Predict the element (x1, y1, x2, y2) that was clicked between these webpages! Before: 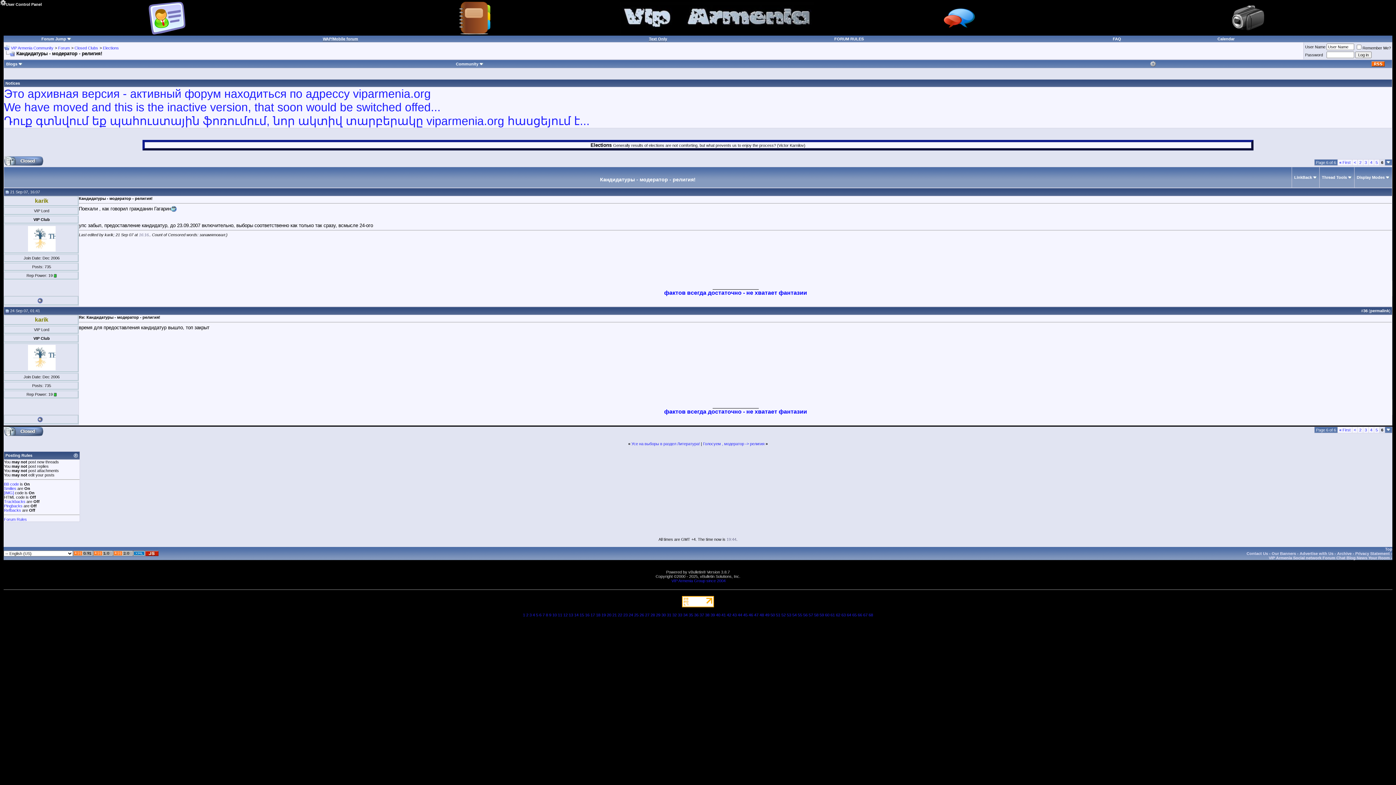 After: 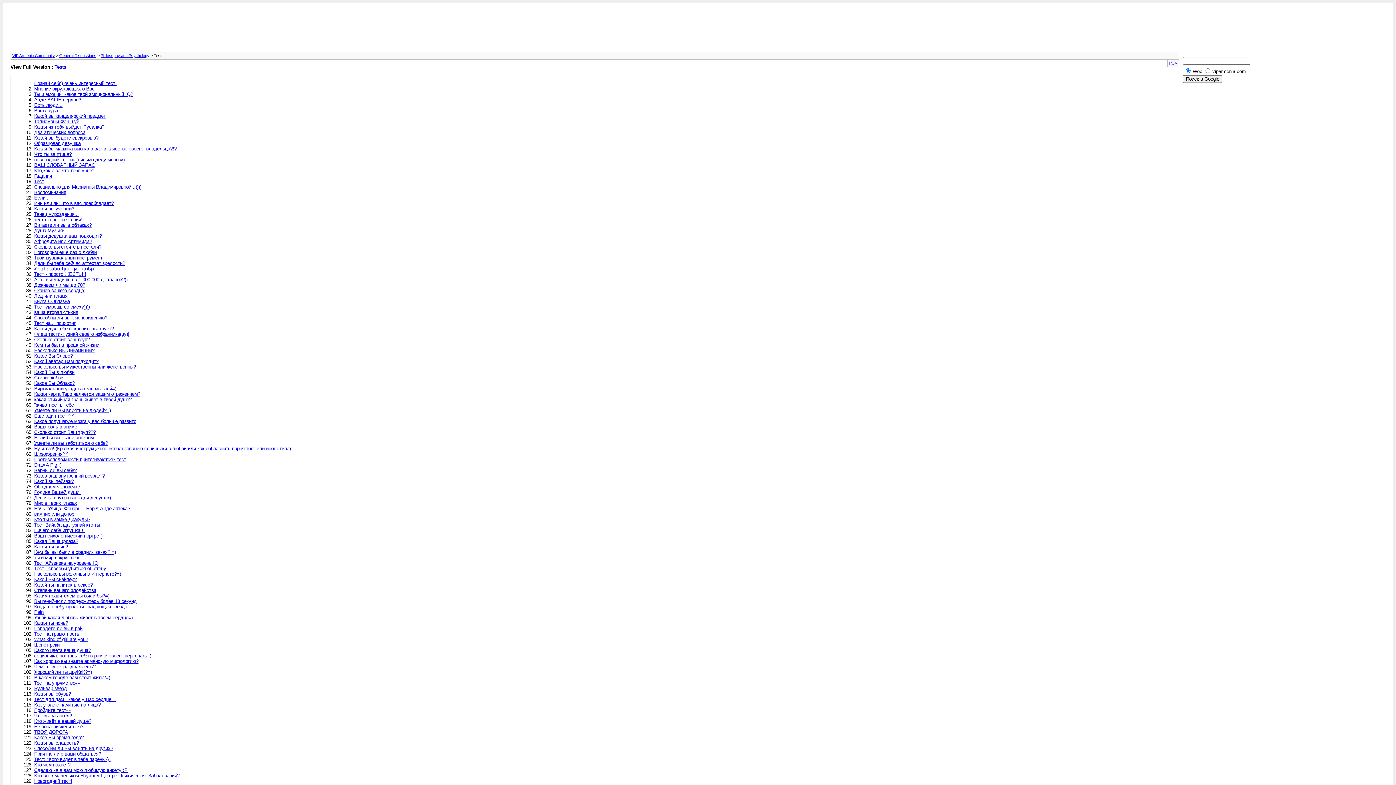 Action: bbox: (667, 613, 671, 617) label: 31